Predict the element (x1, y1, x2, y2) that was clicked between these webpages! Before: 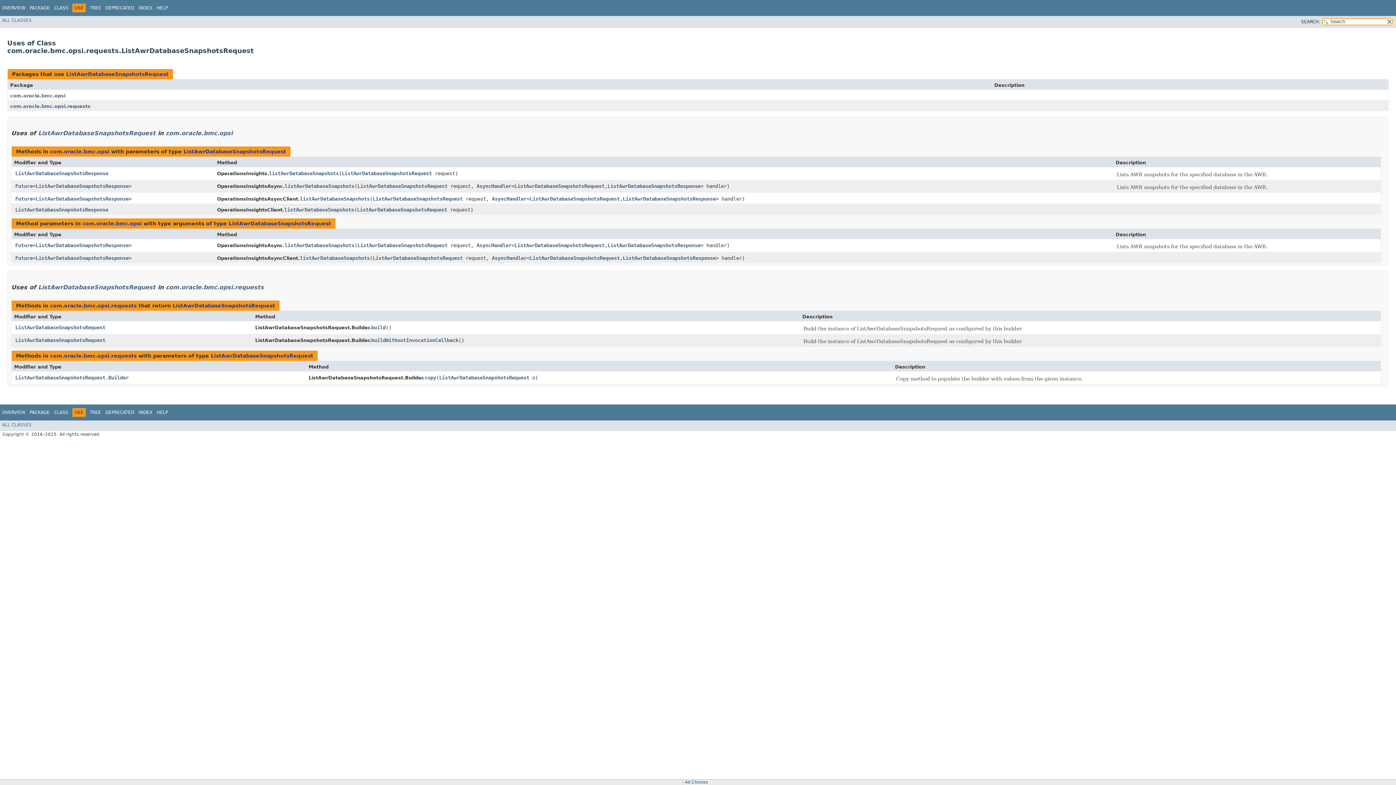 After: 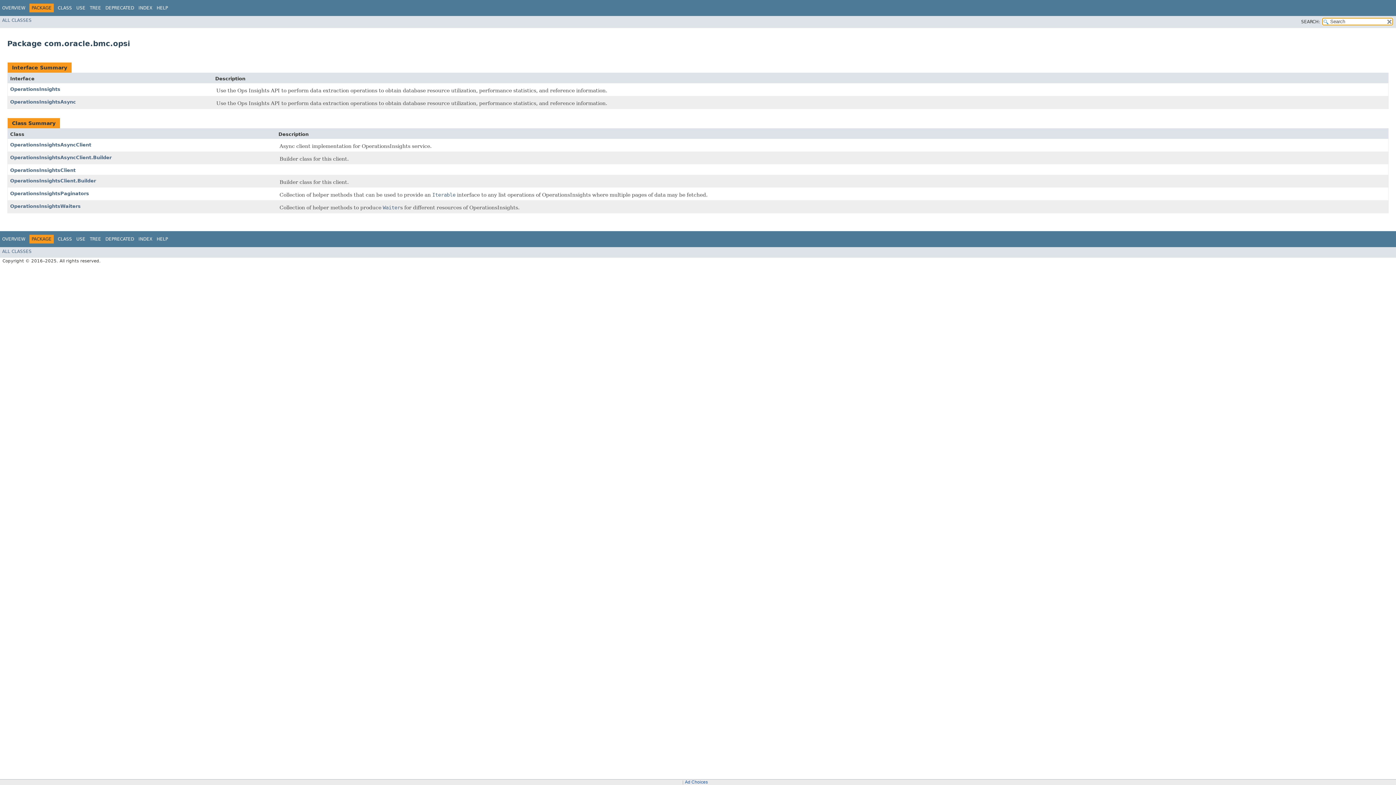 Action: label: com.oracle.bmc.opsi bbox: (50, 148, 109, 154)